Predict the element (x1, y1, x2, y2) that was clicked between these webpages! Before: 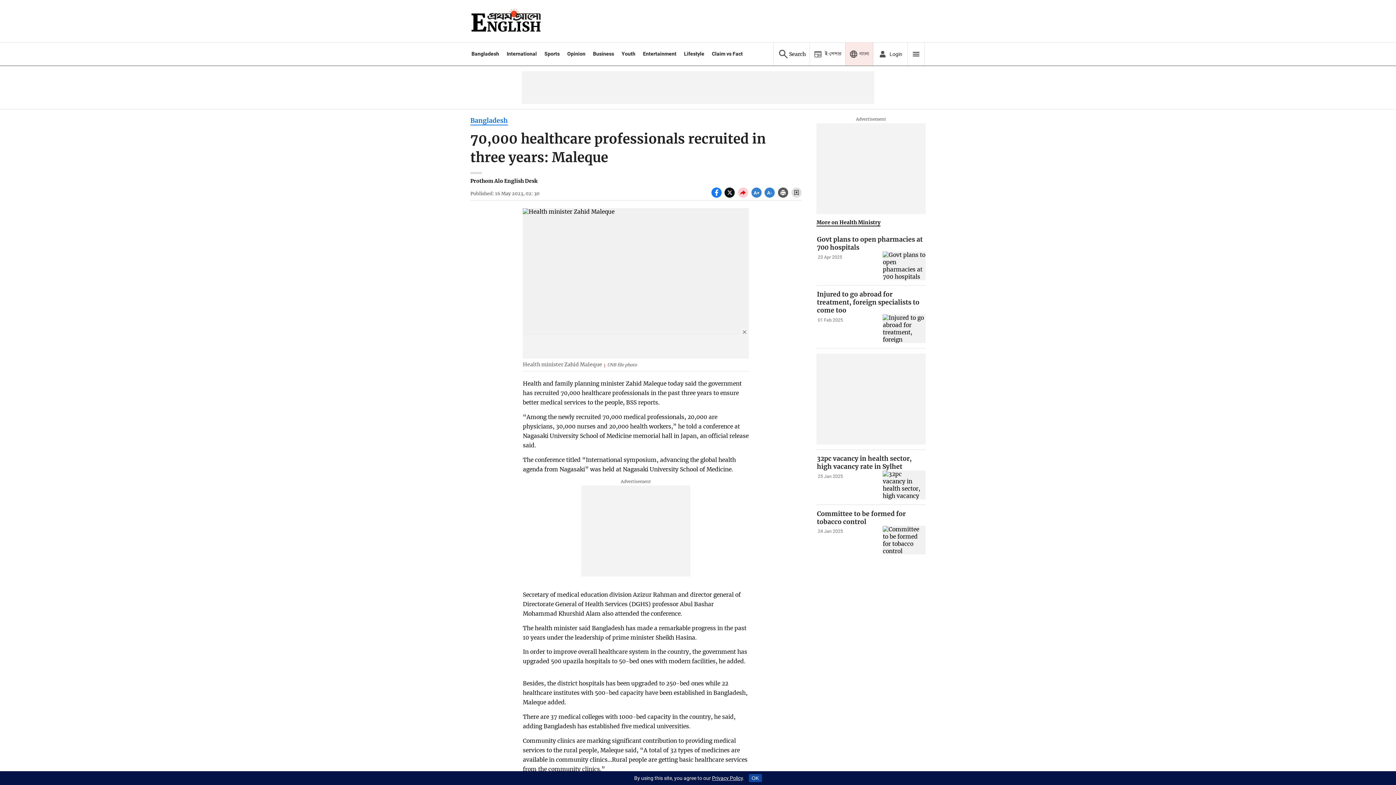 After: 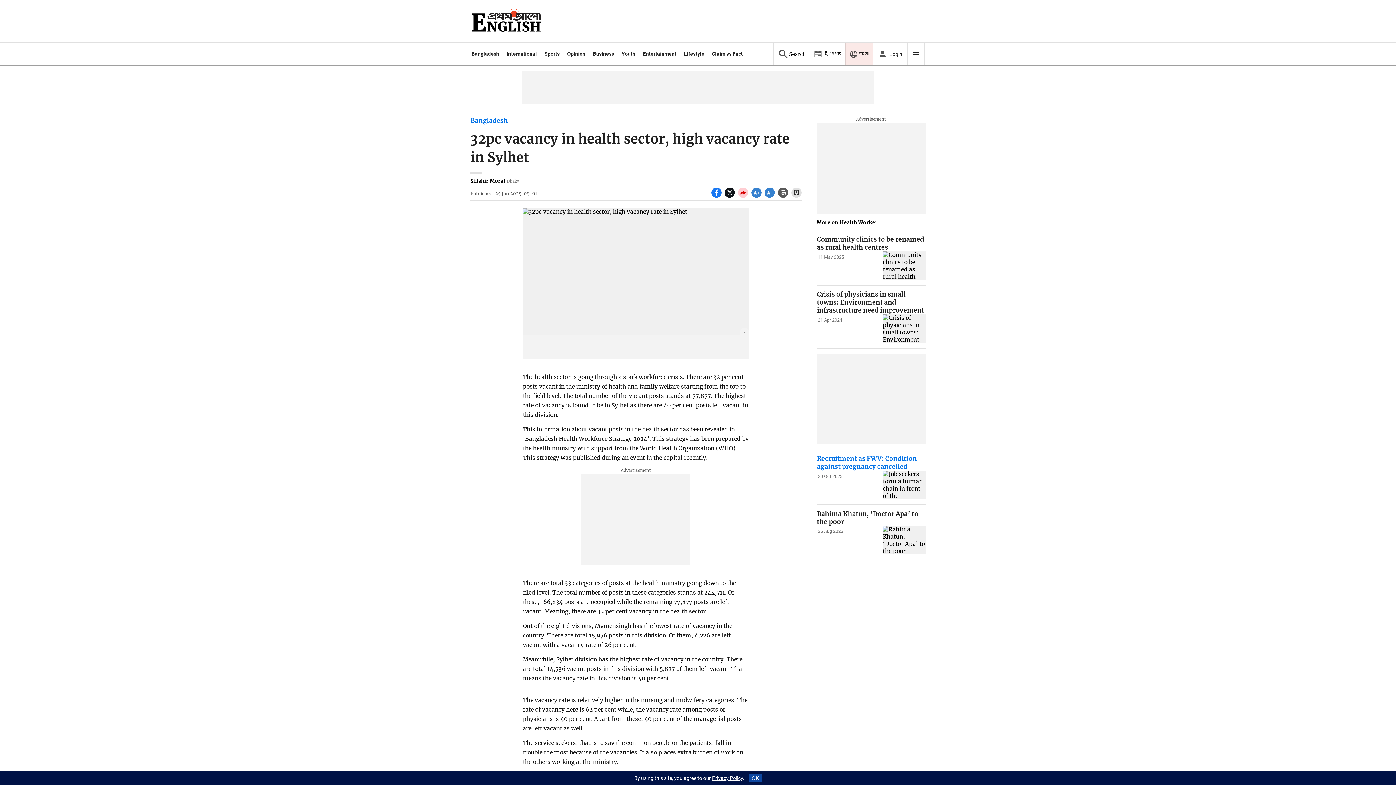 Action: label: Title link bbox: (817, 455, 925, 471)